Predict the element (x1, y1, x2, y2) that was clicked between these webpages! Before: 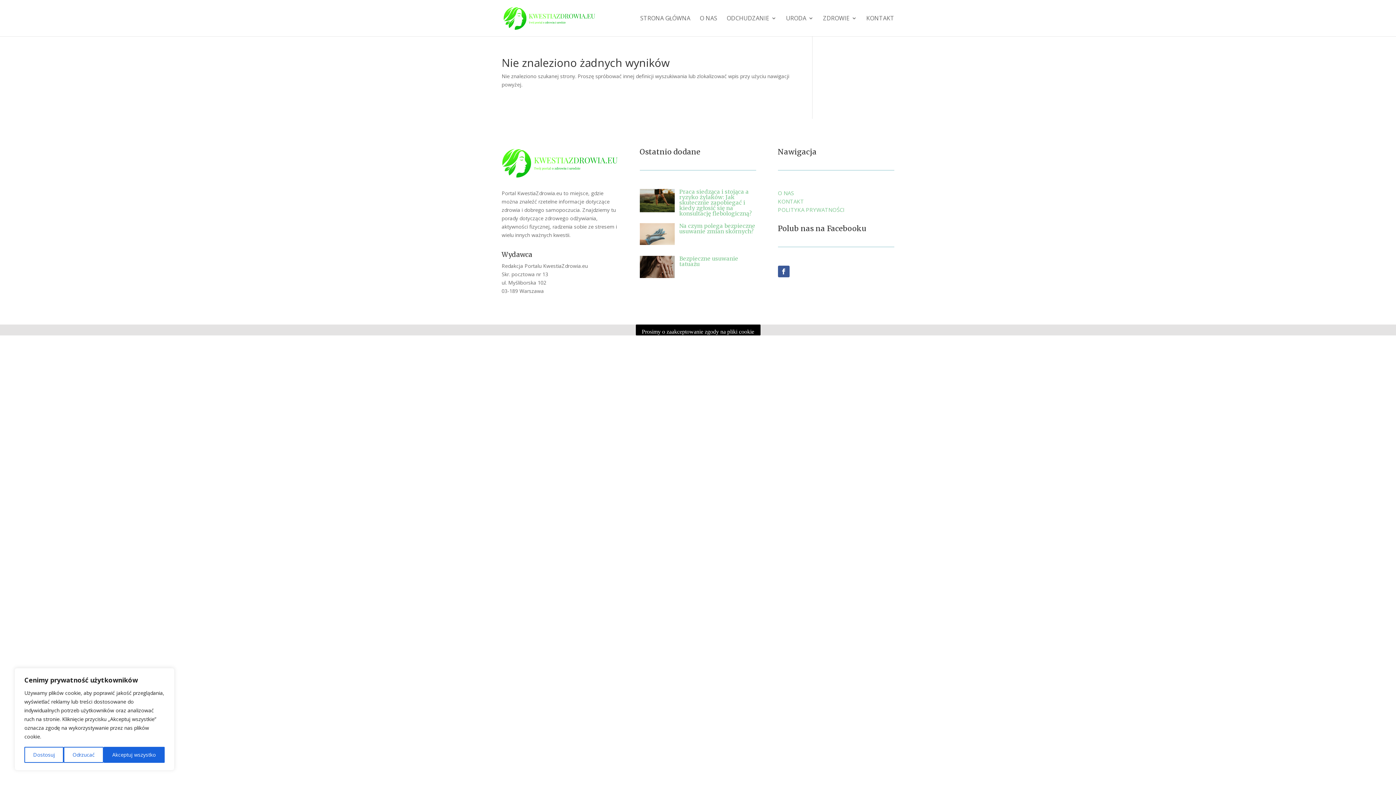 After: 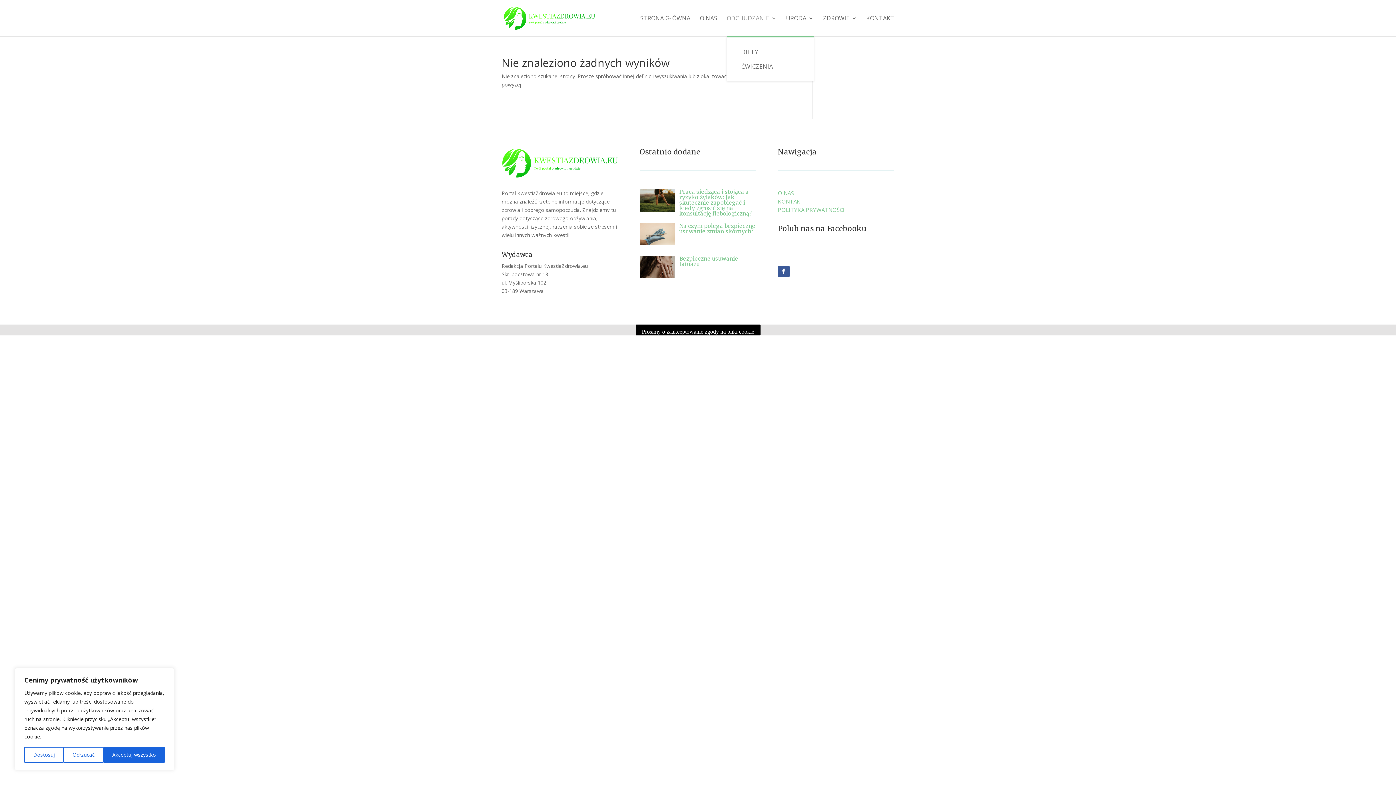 Action: bbox: (726, 15, 776, 36) label: ODCHUDZANIE